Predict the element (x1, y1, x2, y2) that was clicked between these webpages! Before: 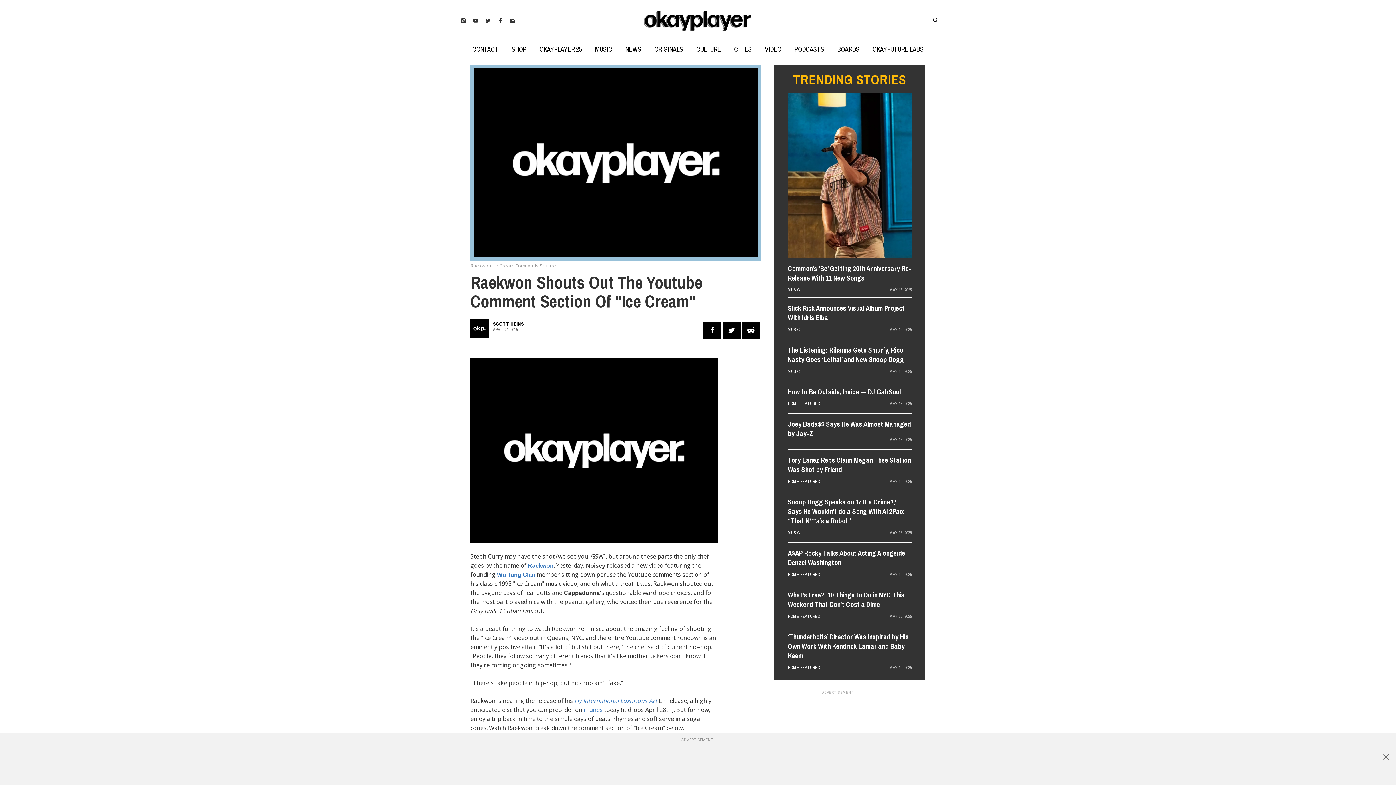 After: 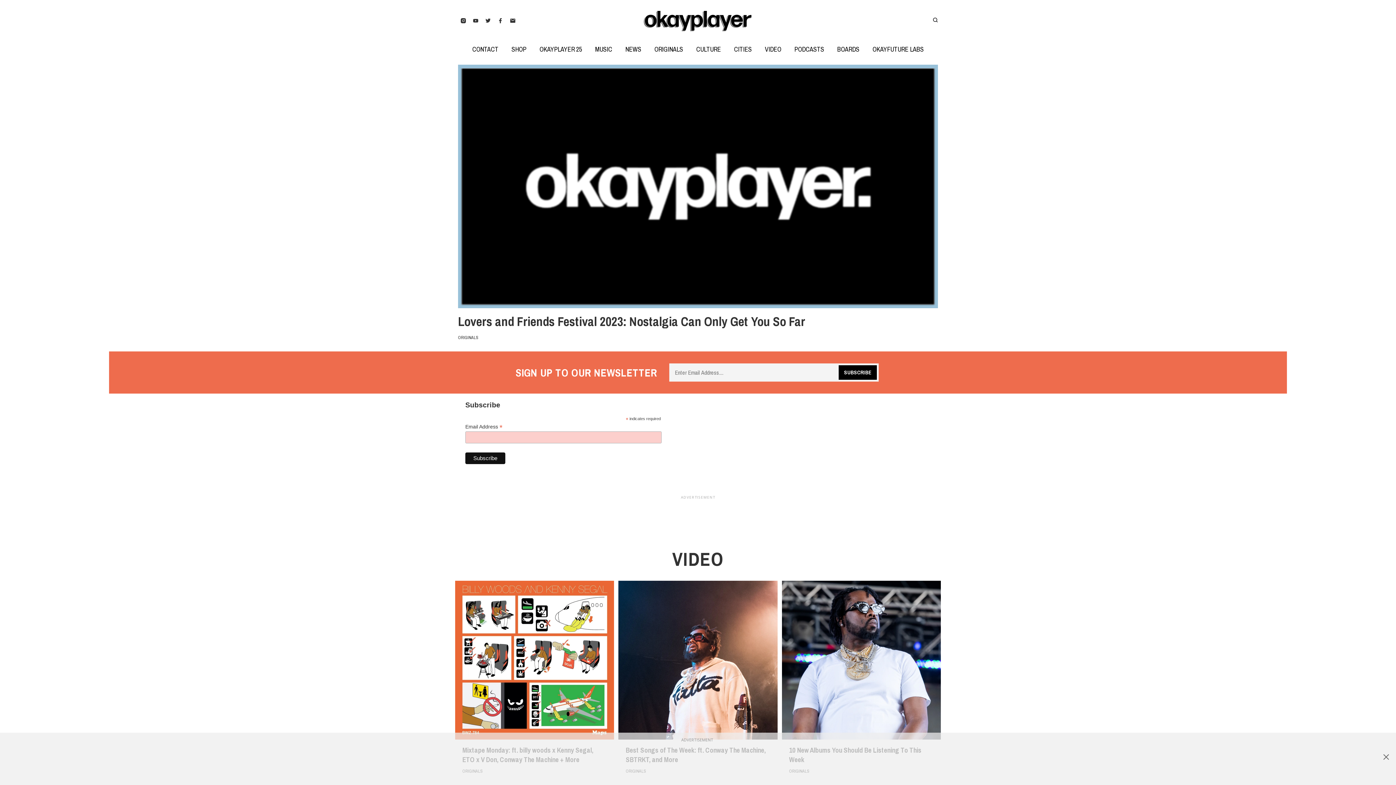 Action: label: VIDEO bbox: (758, 45, 788, 53)